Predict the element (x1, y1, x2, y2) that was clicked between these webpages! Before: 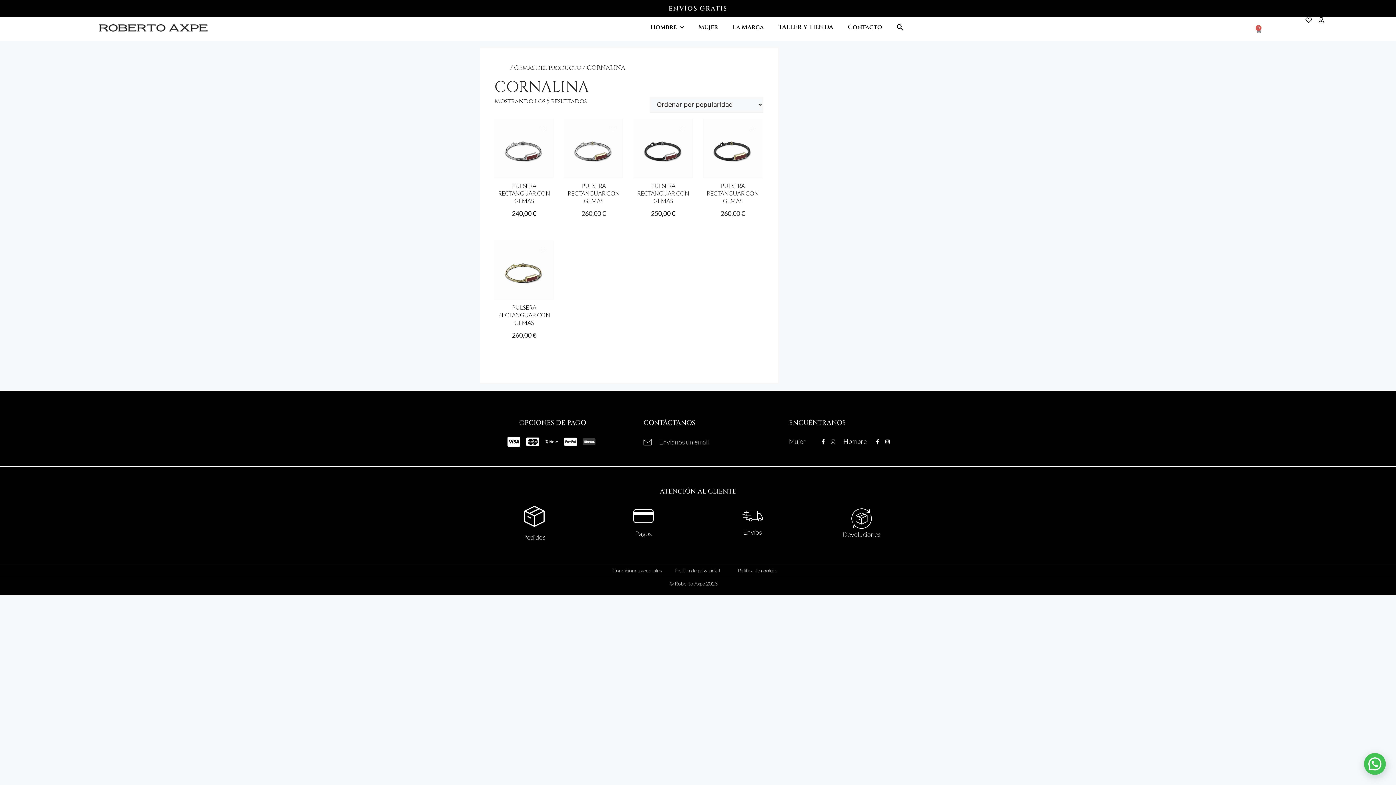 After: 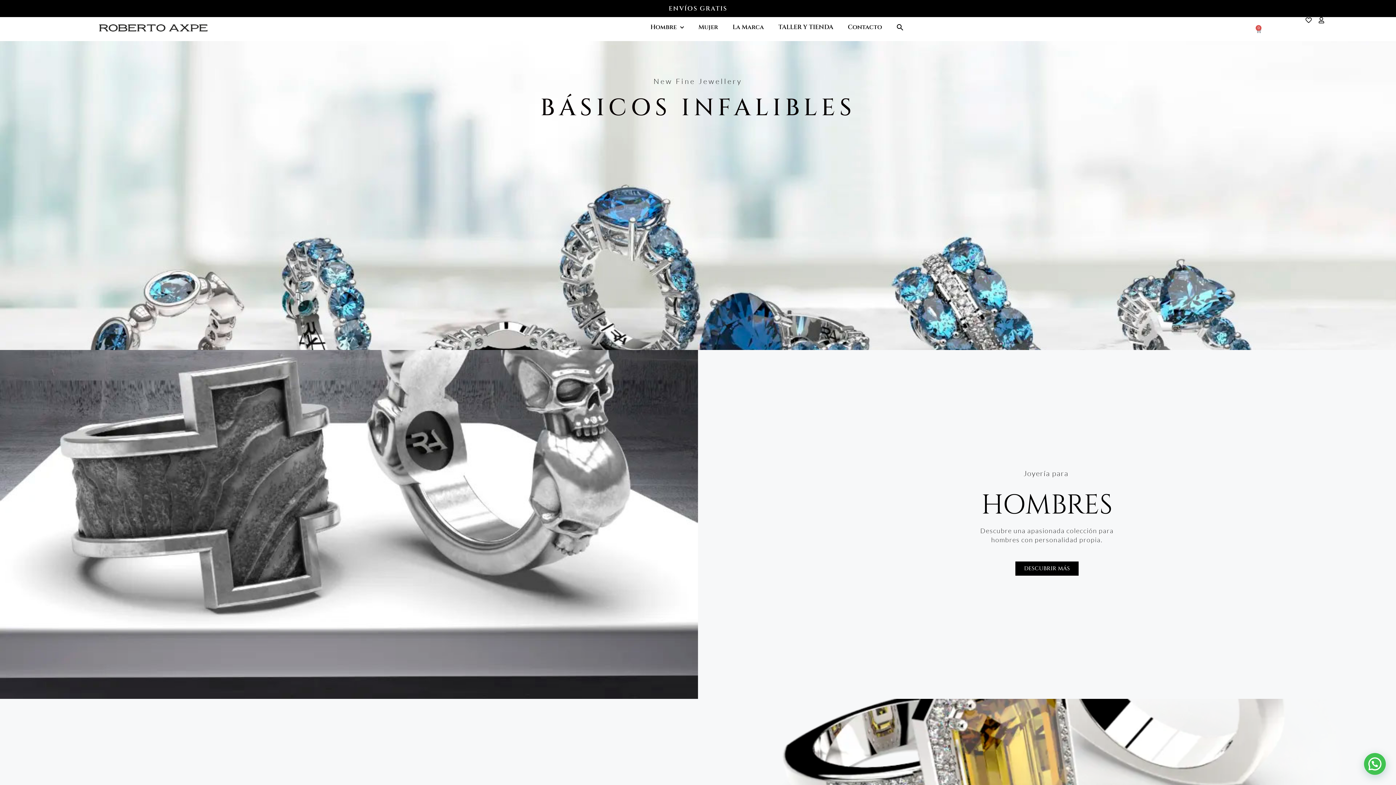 Action: bbox: (99, 22, 208, 31)